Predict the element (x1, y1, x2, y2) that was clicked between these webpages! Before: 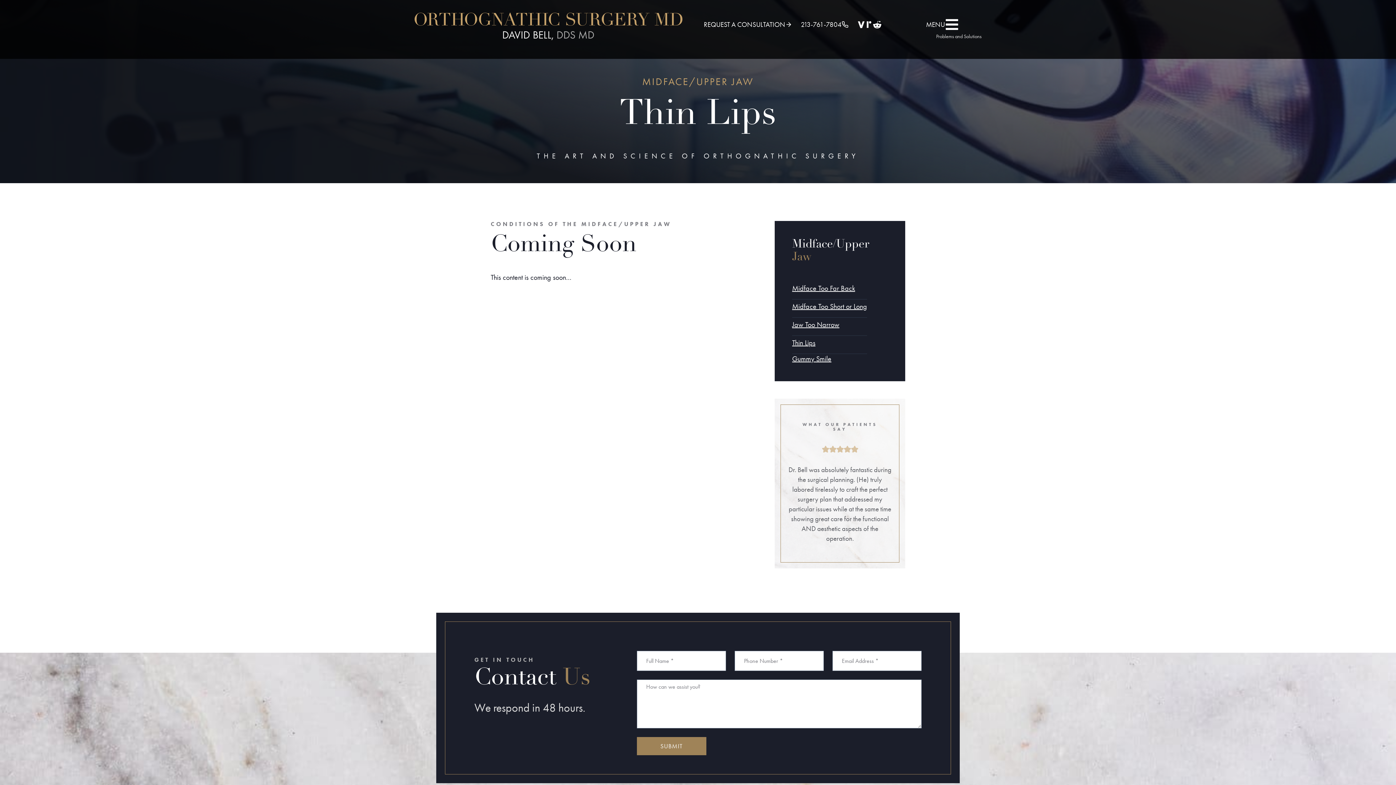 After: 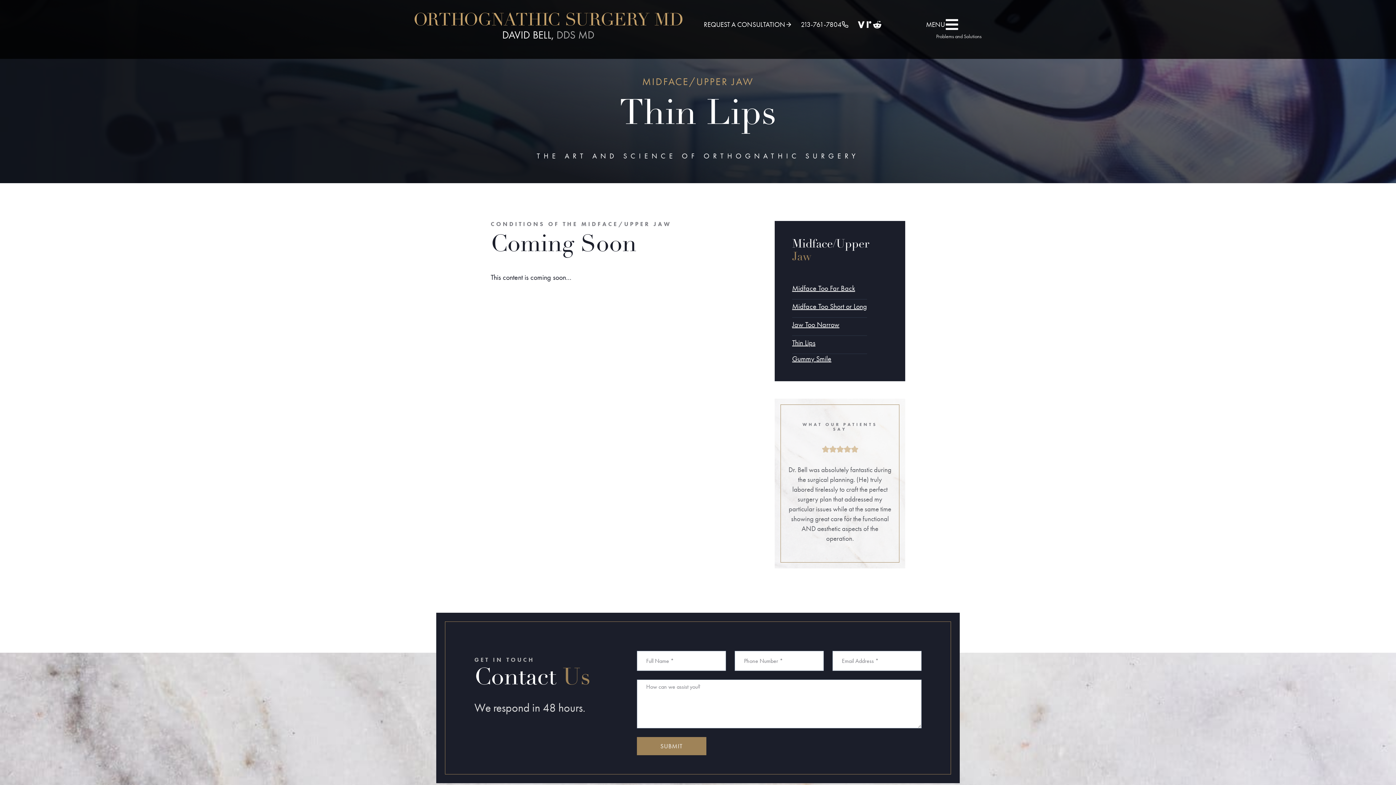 Action: label: Thin Lips bbox: (792, 338, 815, 348)